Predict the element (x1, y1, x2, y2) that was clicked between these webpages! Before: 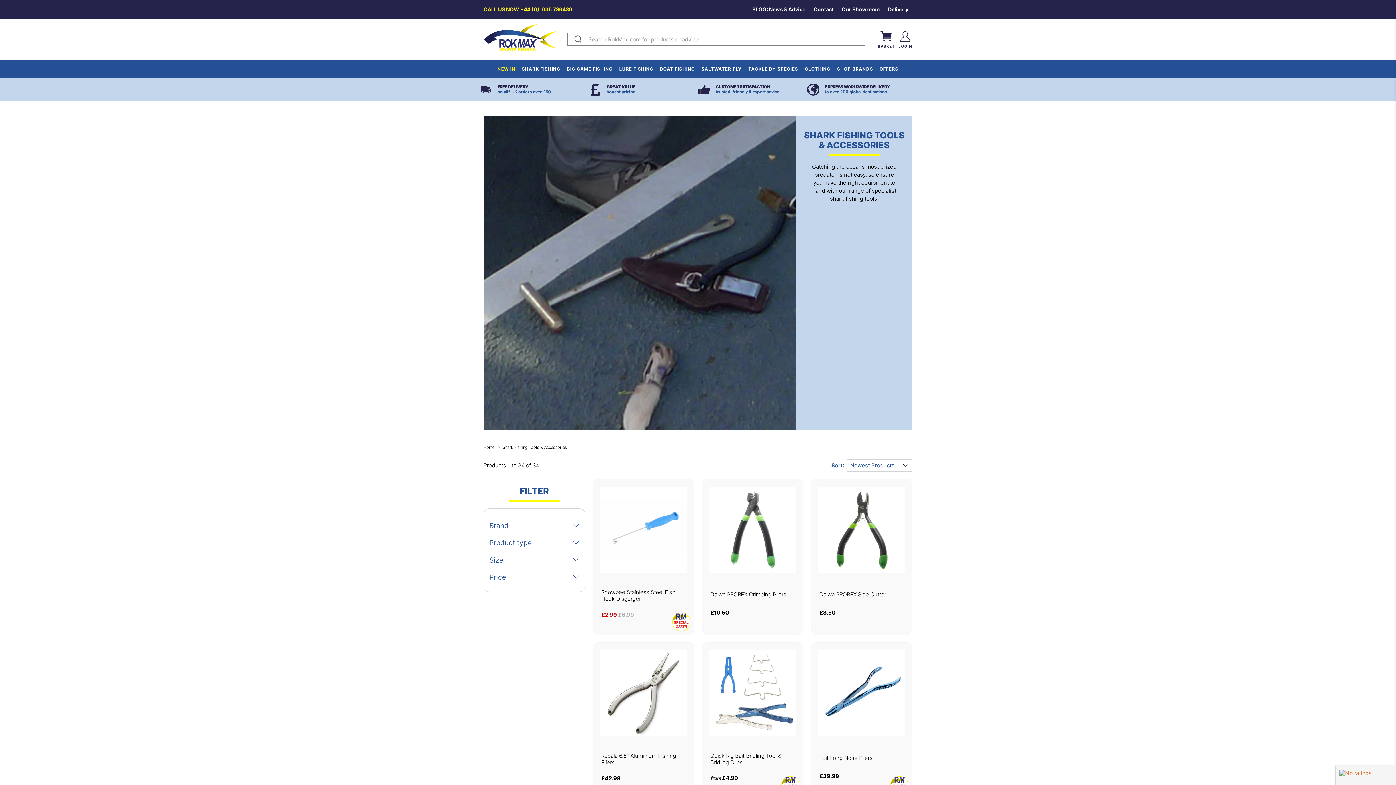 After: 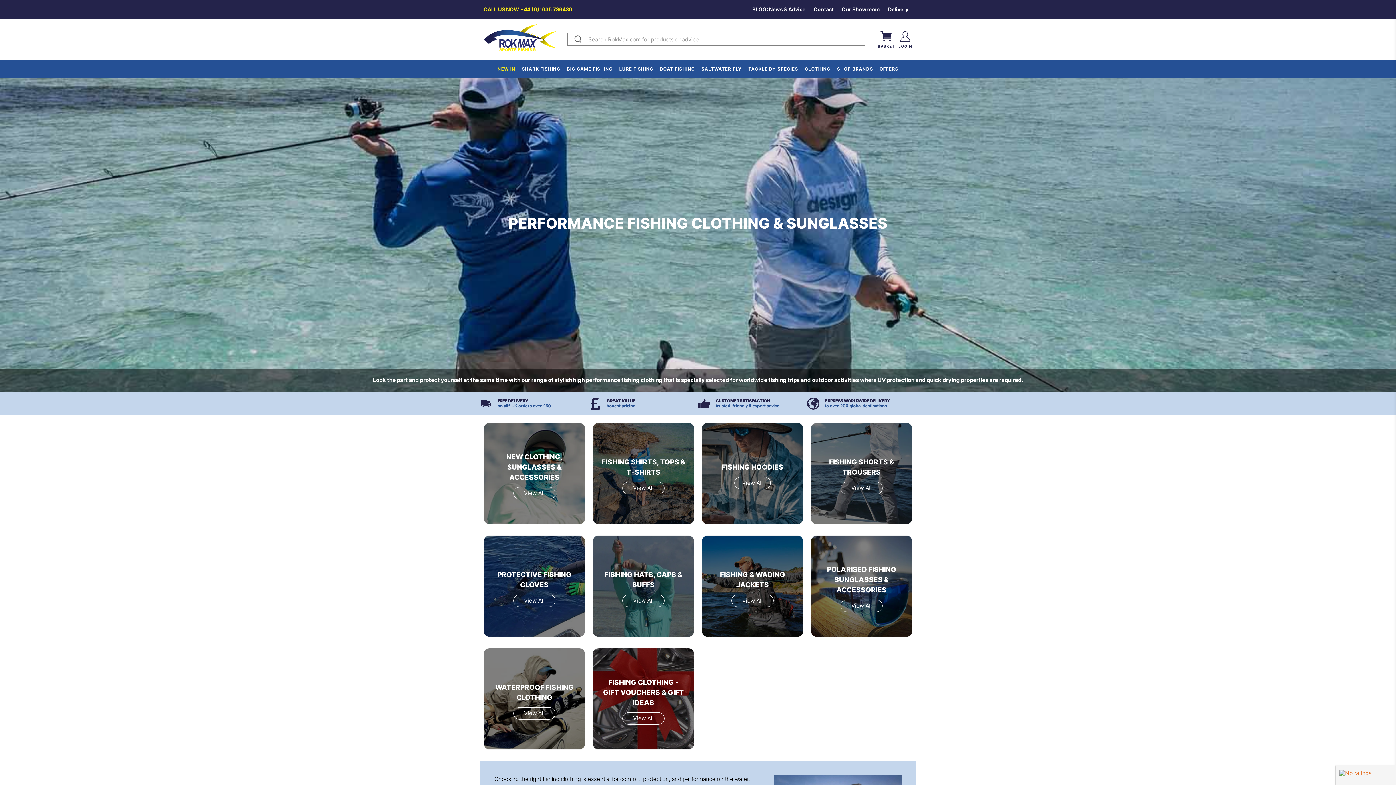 Action: label: CLOTHING bbox: (801, 60, 834, 77)